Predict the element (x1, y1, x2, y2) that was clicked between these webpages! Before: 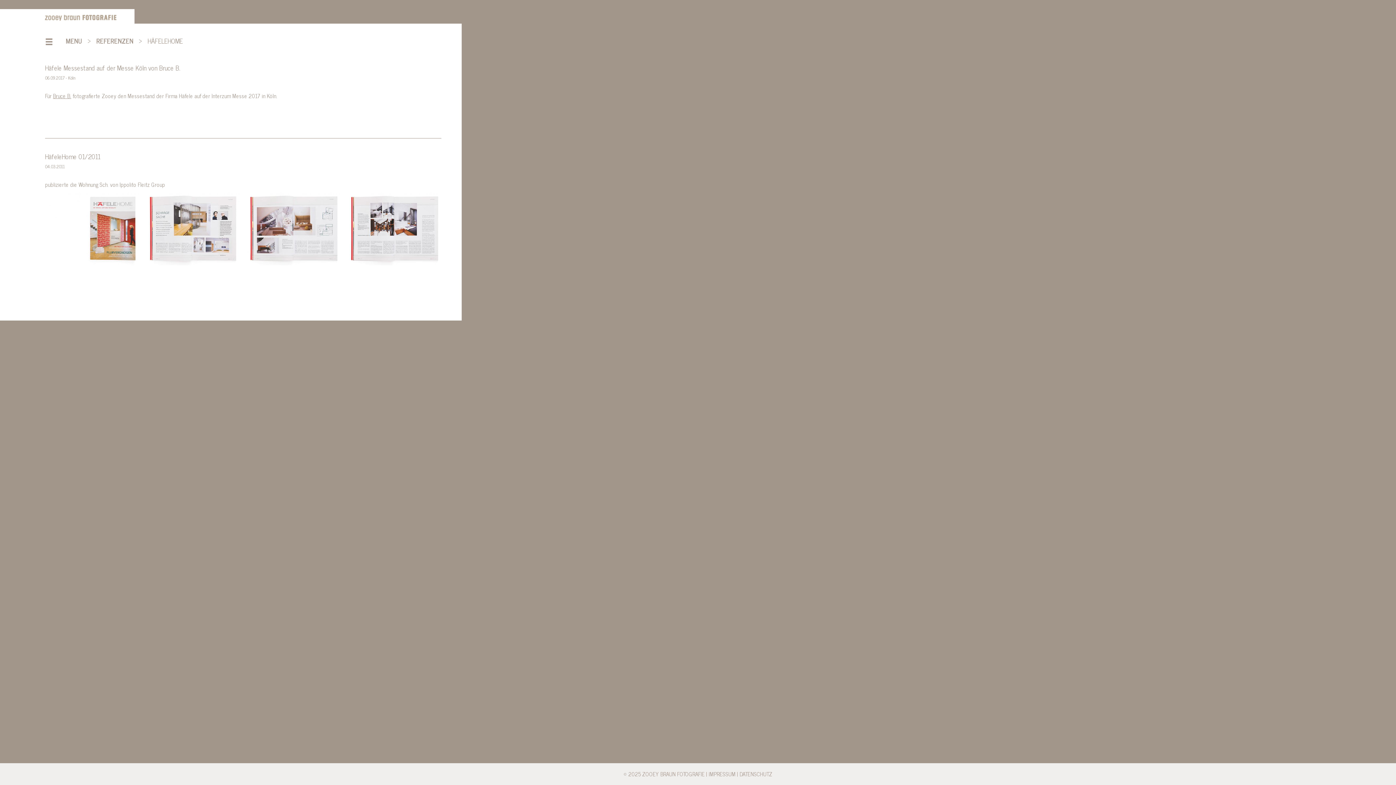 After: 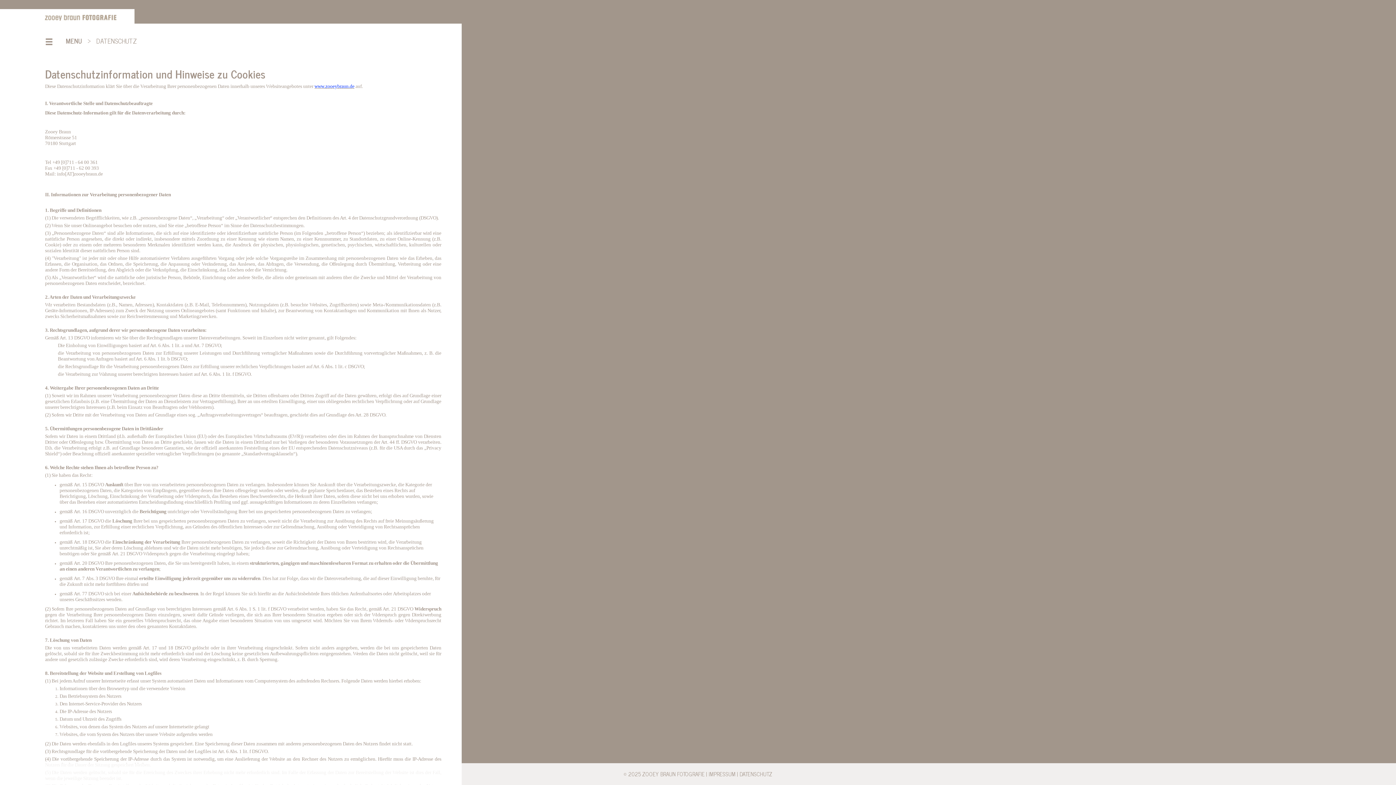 Action: bbox: (739, 769, 772, 778) label: DATENSCHUTZ